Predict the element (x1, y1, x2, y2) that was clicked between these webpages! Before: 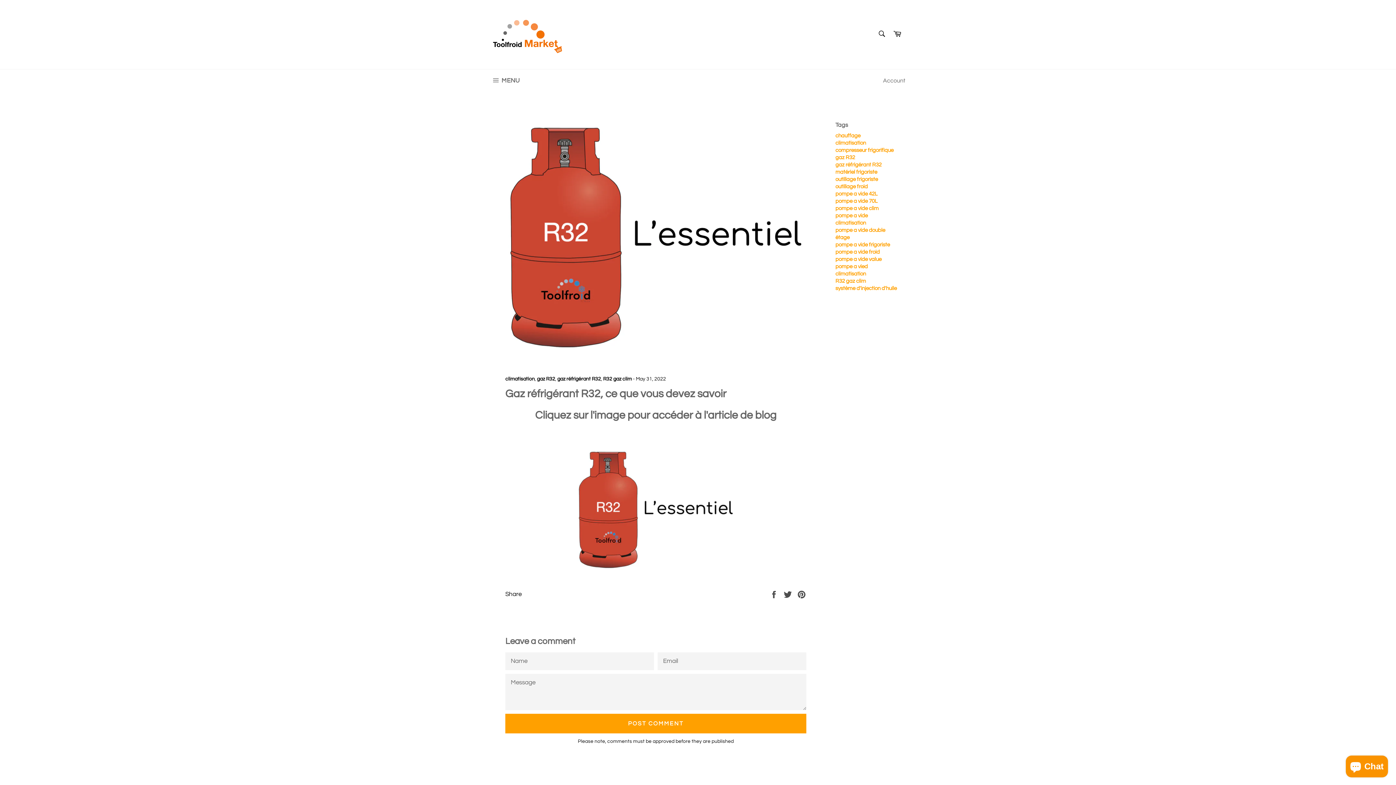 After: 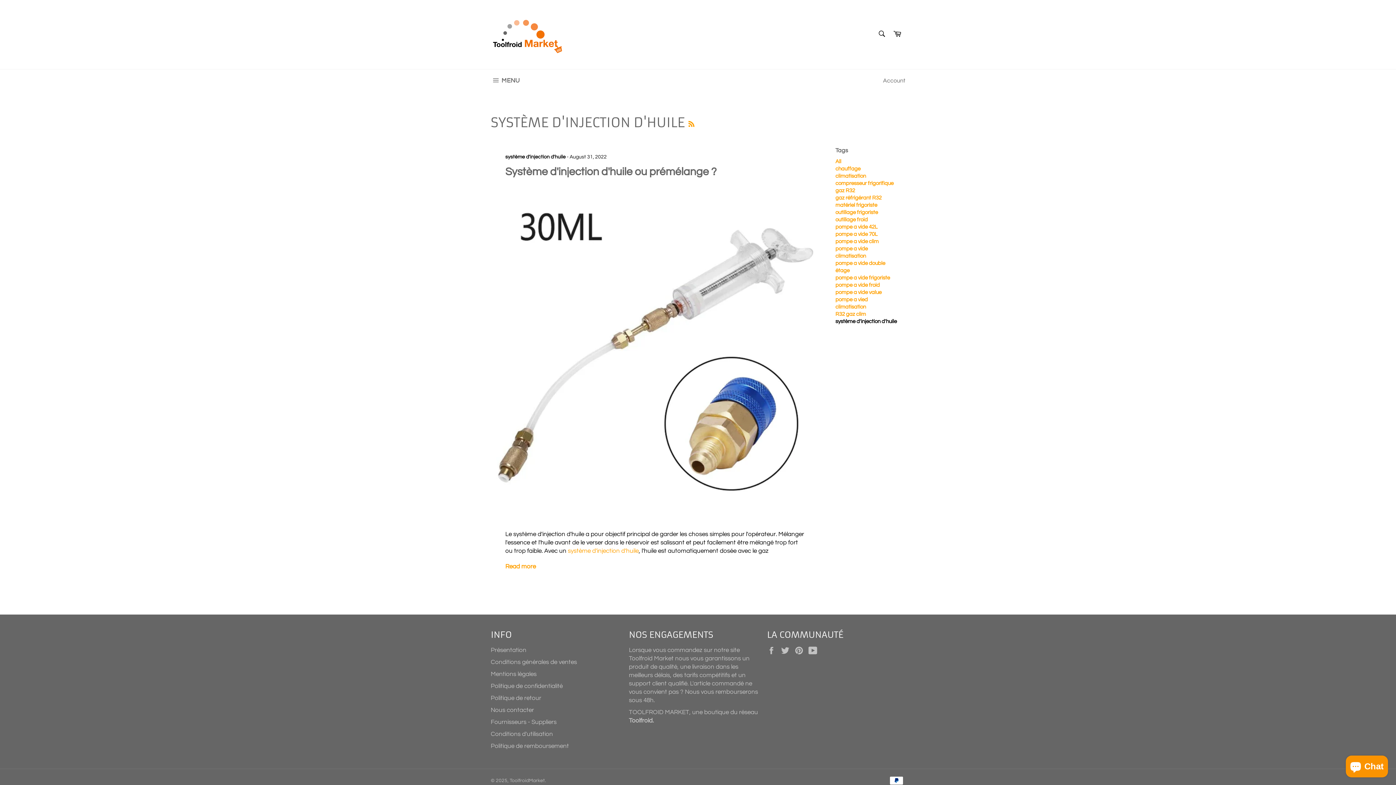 Action: label: système d'injection d'huile bbox: (835, 285, 897, 291)